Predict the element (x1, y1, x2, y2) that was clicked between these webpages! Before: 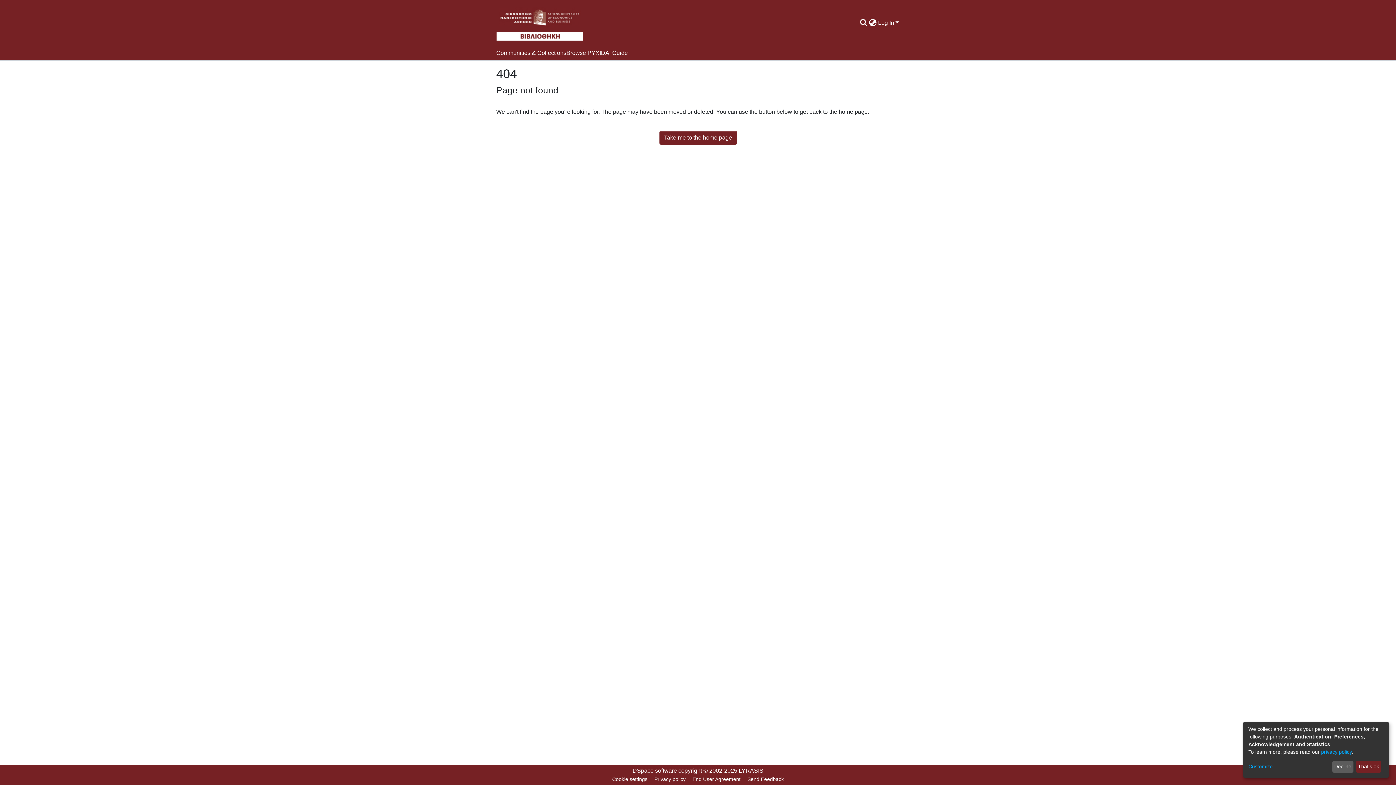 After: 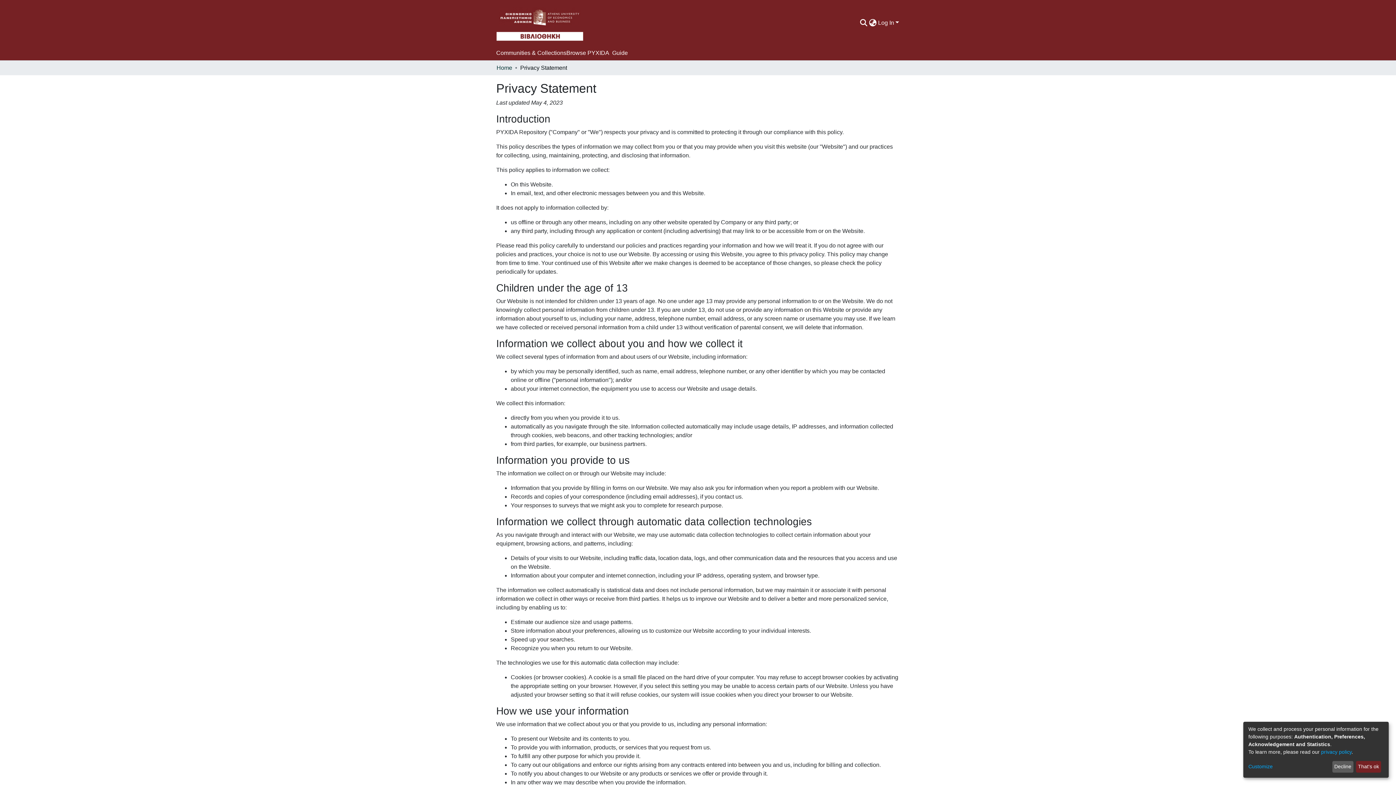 Action: bbox: (672, 775, 710, 784) label: Privacy policy